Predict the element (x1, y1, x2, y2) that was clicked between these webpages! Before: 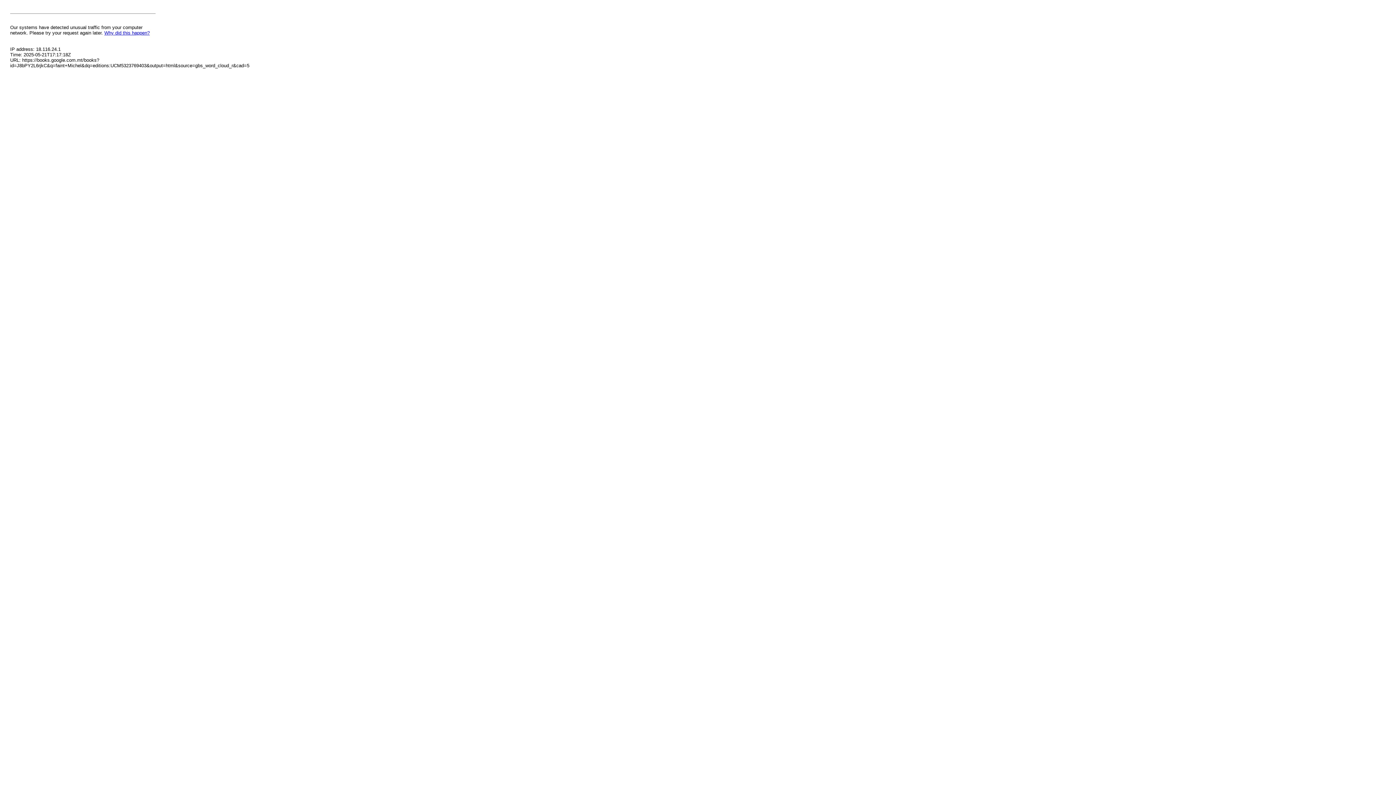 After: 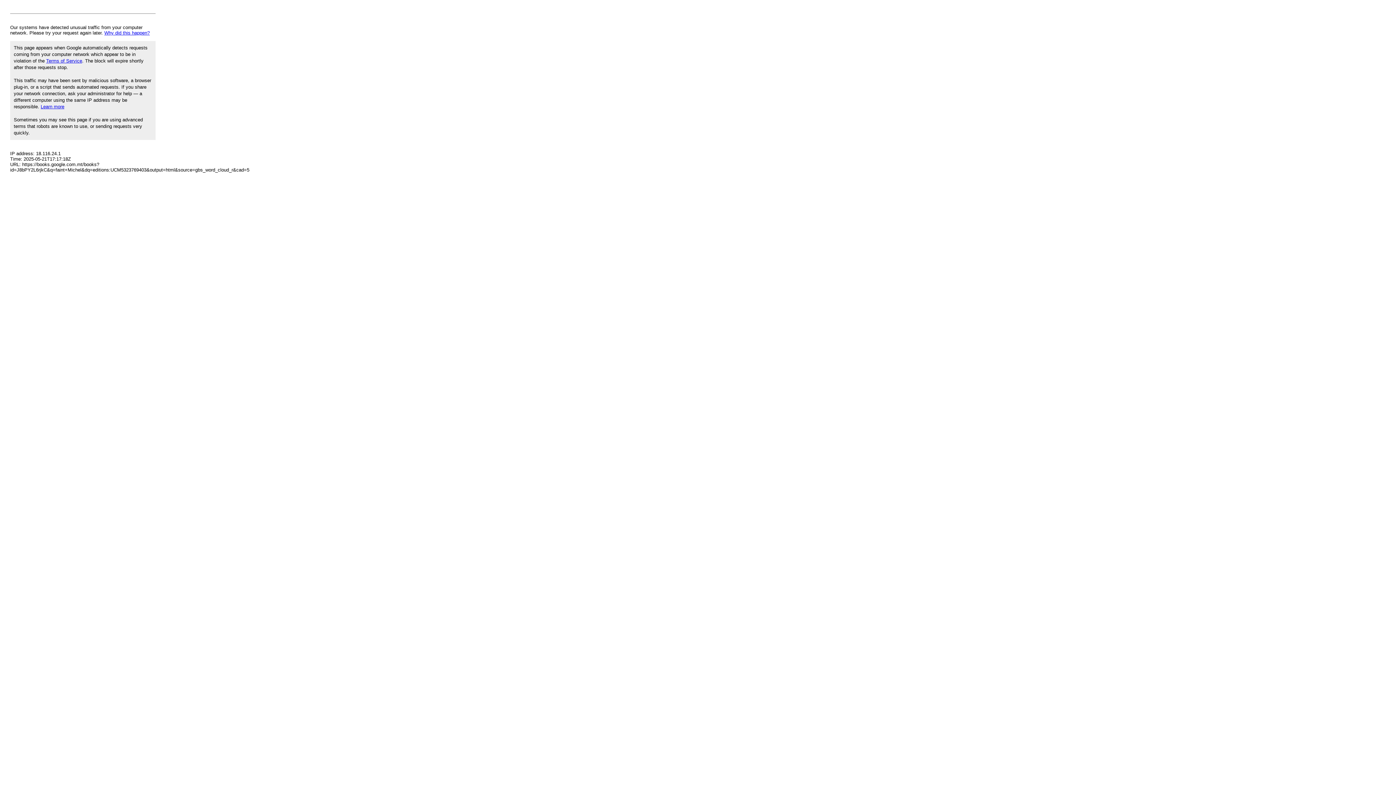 Action: bbox: (104, 30, 149, 35) label: Why did this happen?